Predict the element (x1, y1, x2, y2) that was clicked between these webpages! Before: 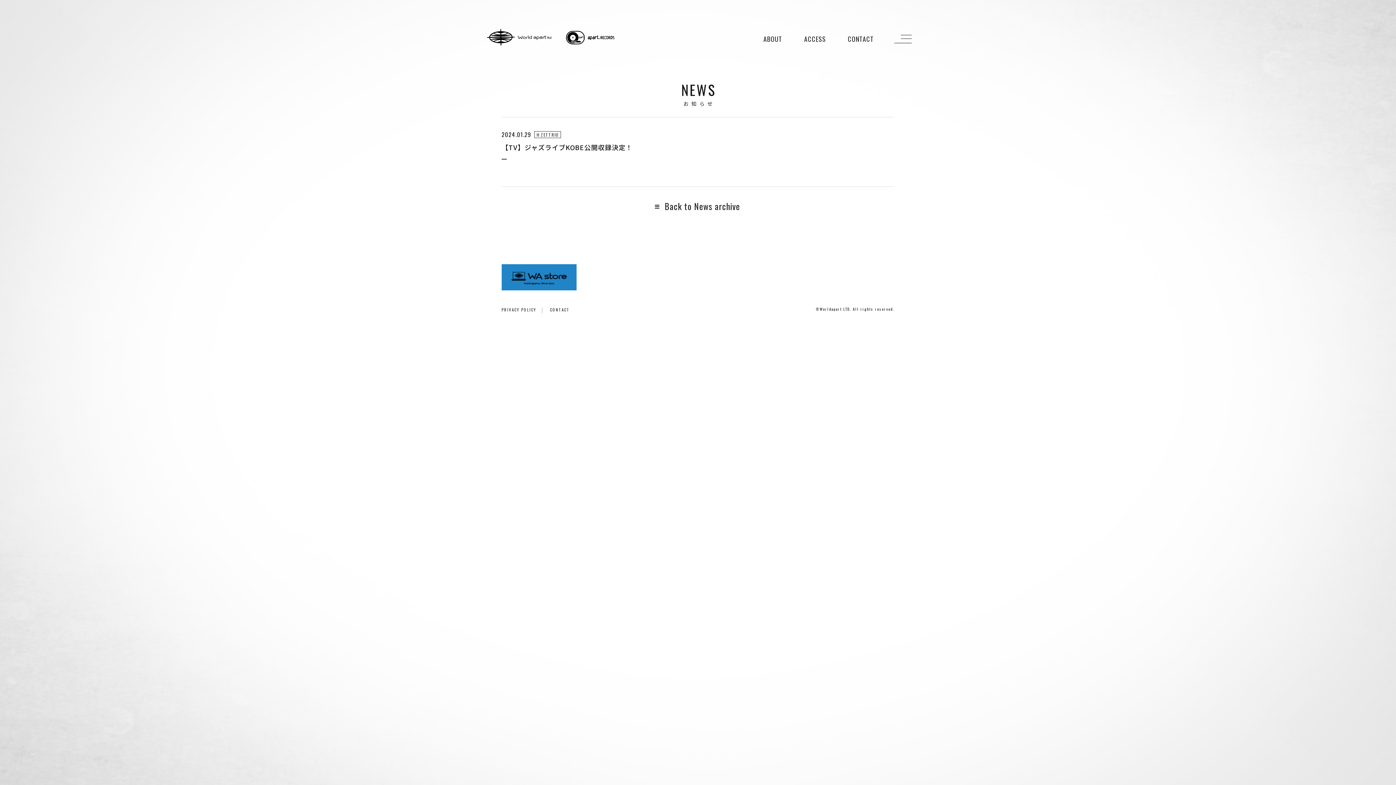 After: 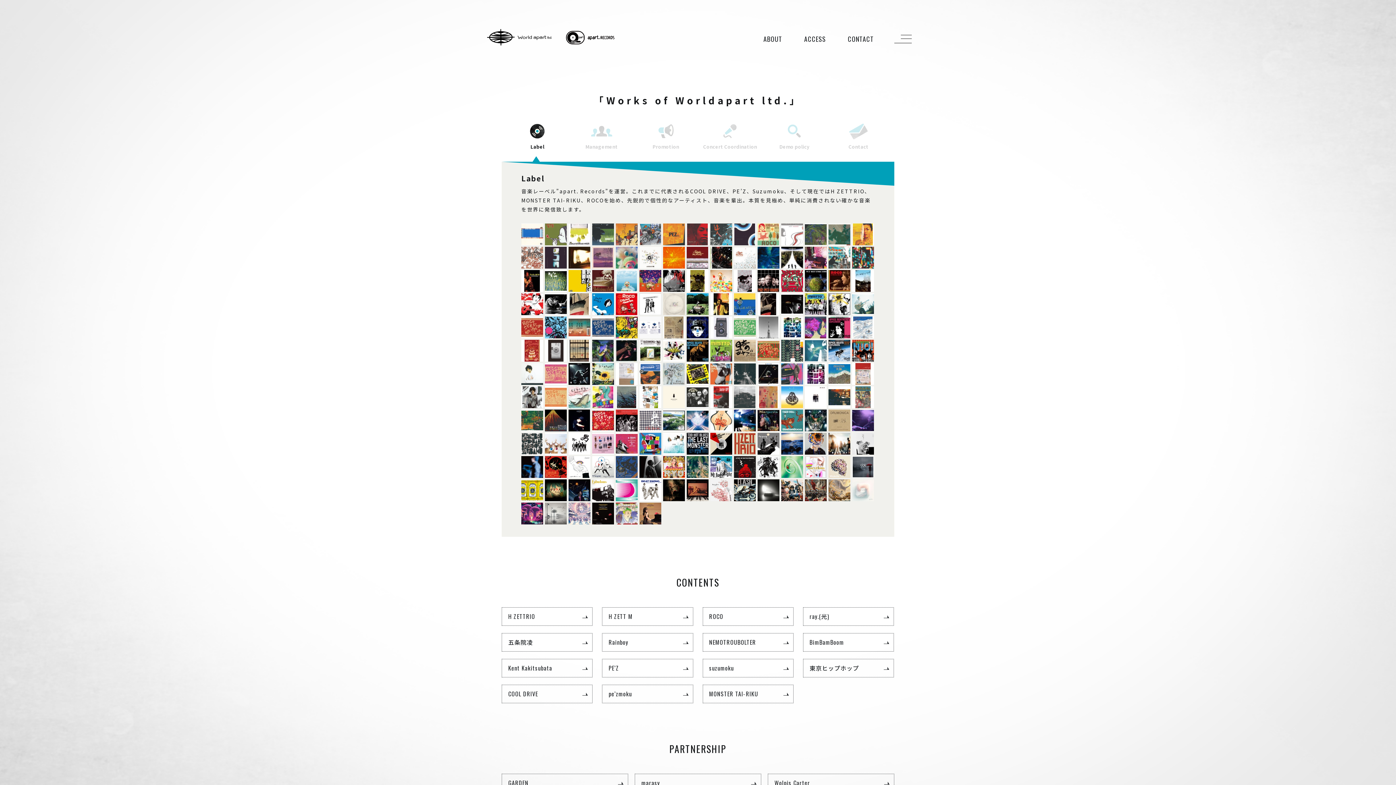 Action: bbox: (487, 38, 551, 47)